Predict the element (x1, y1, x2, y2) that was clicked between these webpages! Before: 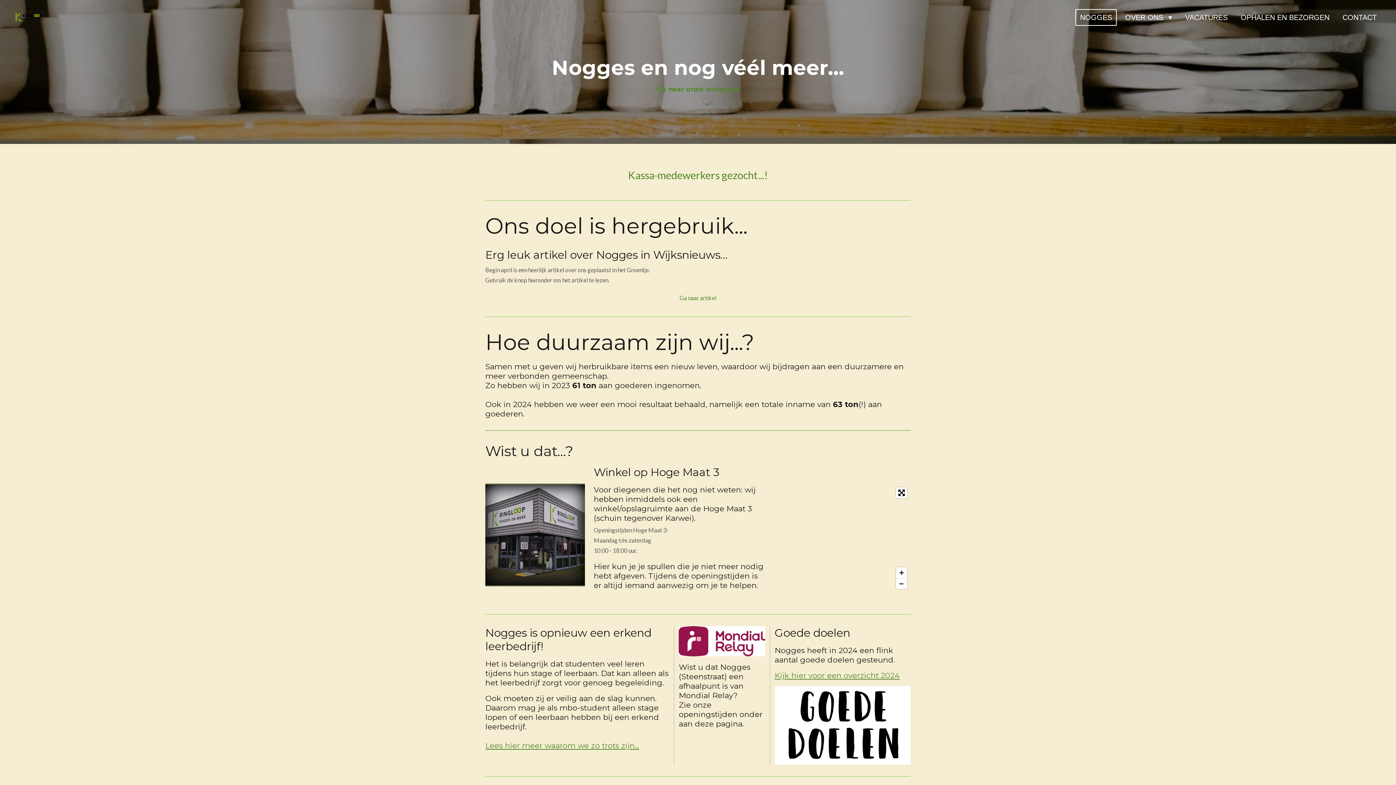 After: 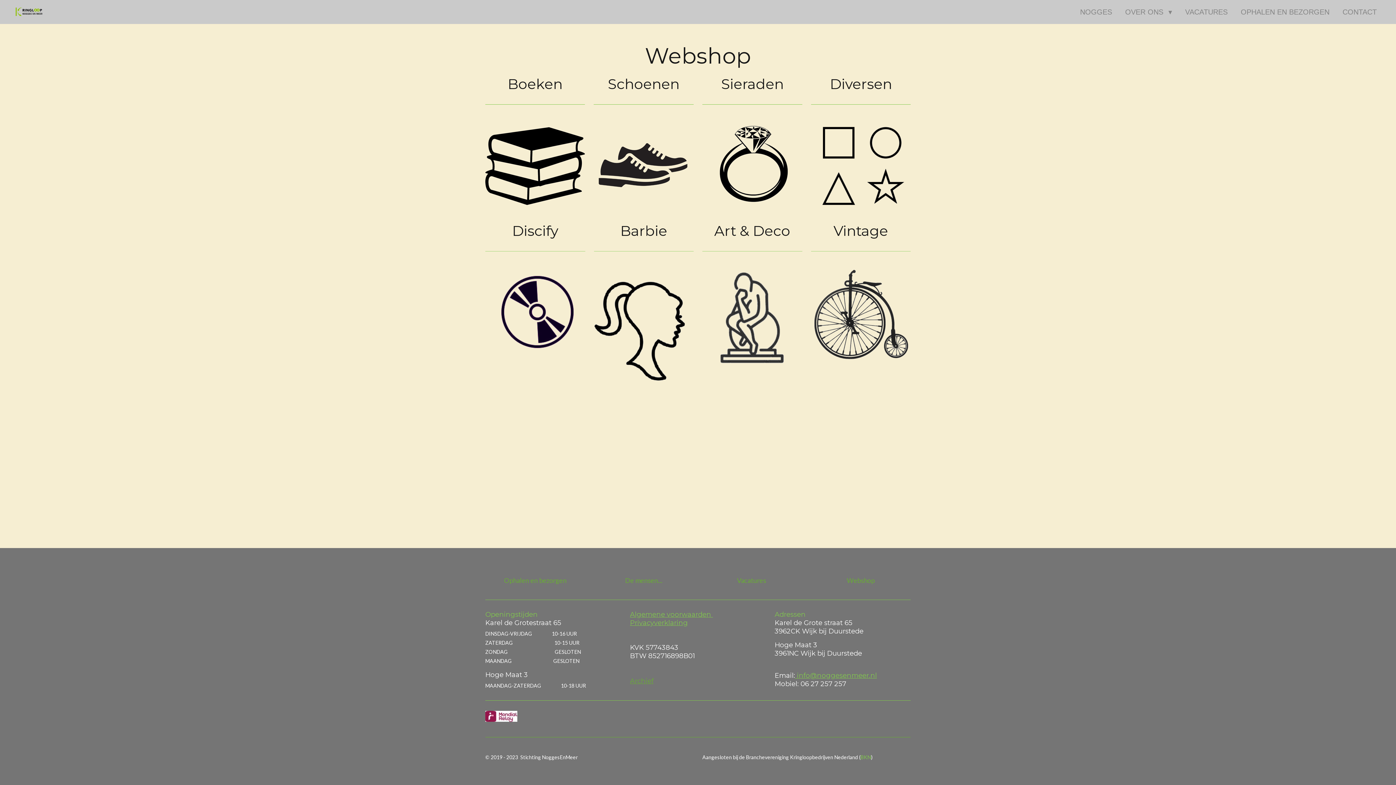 Action: bbox: (650, 81, 745, 96) label: Ga naar onze webshop